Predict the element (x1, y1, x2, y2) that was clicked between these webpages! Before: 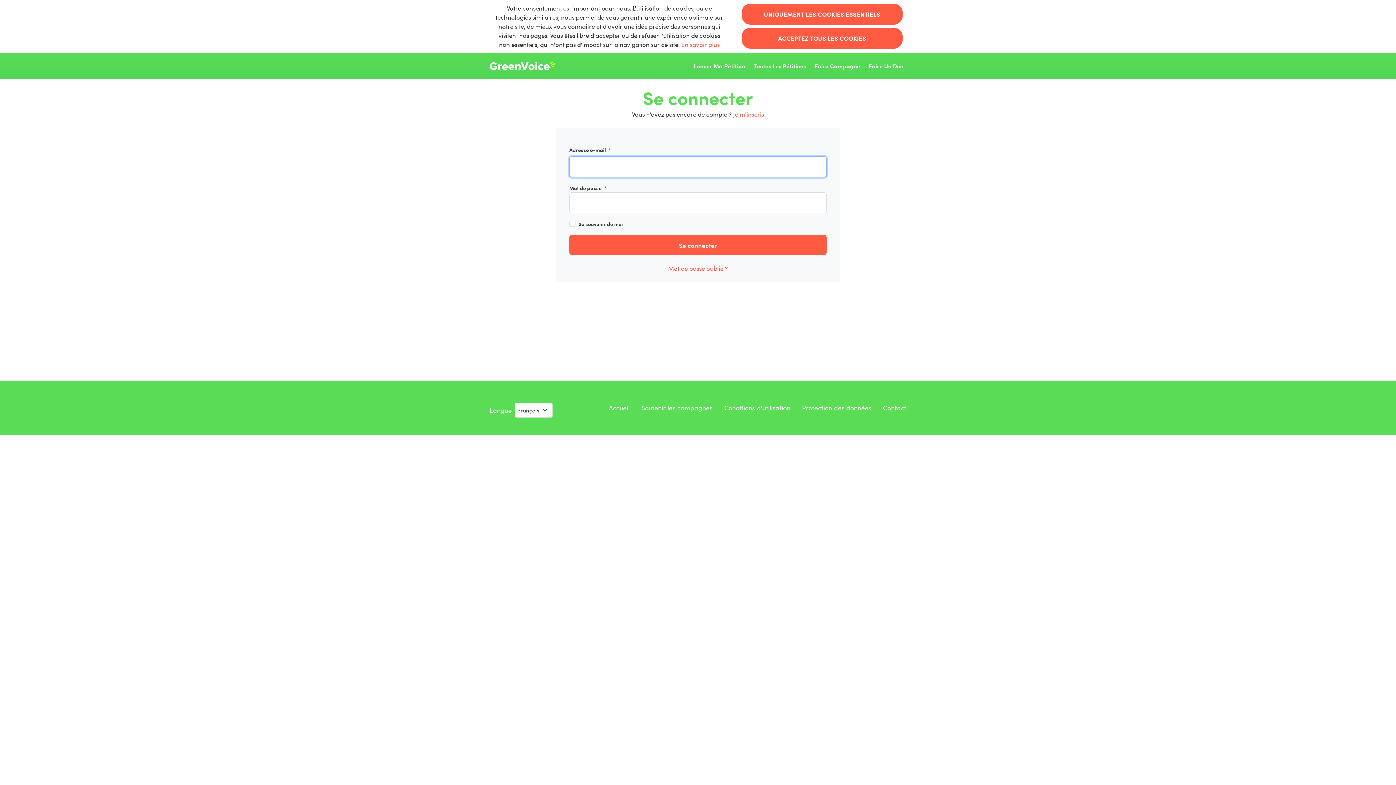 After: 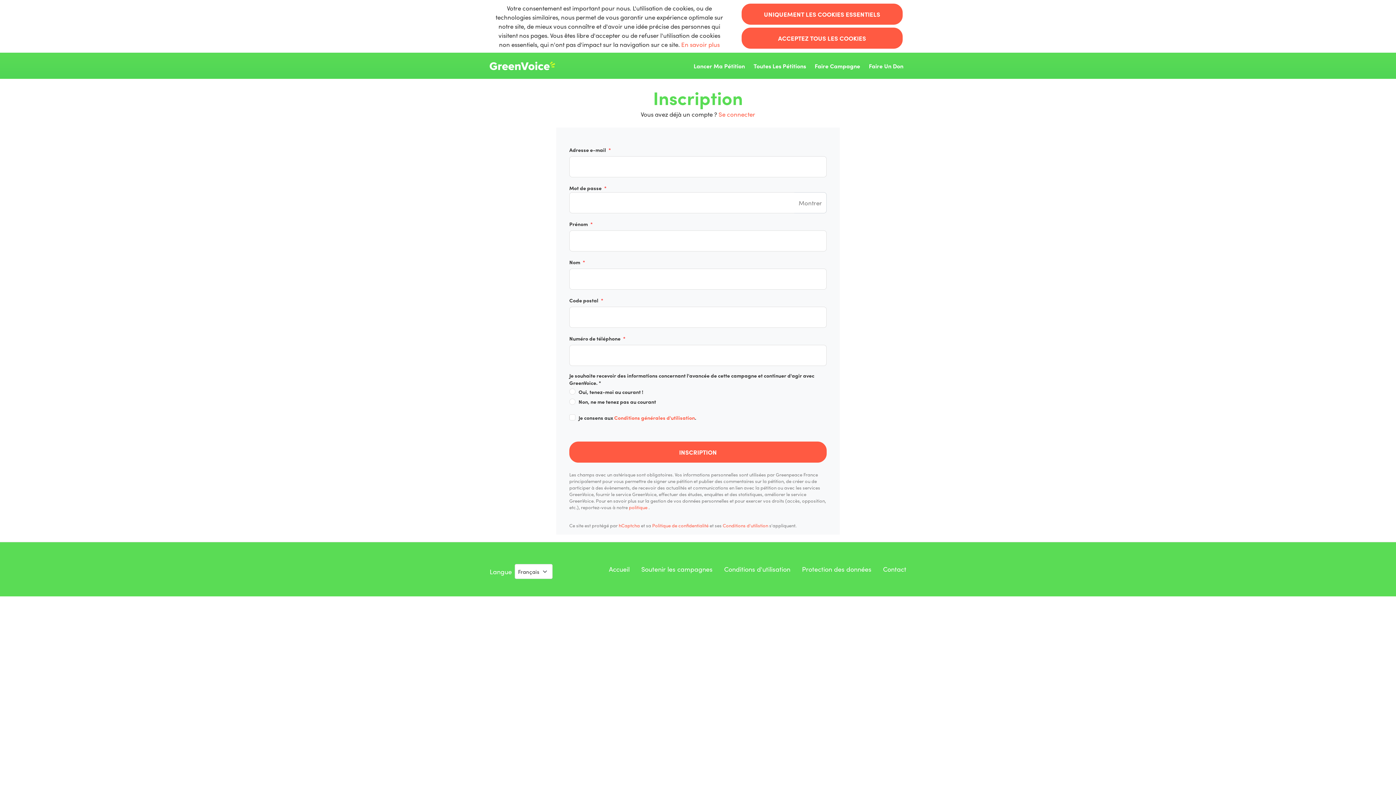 Action: bbox: (733, 109, 764, 118) label: Je m'inscris